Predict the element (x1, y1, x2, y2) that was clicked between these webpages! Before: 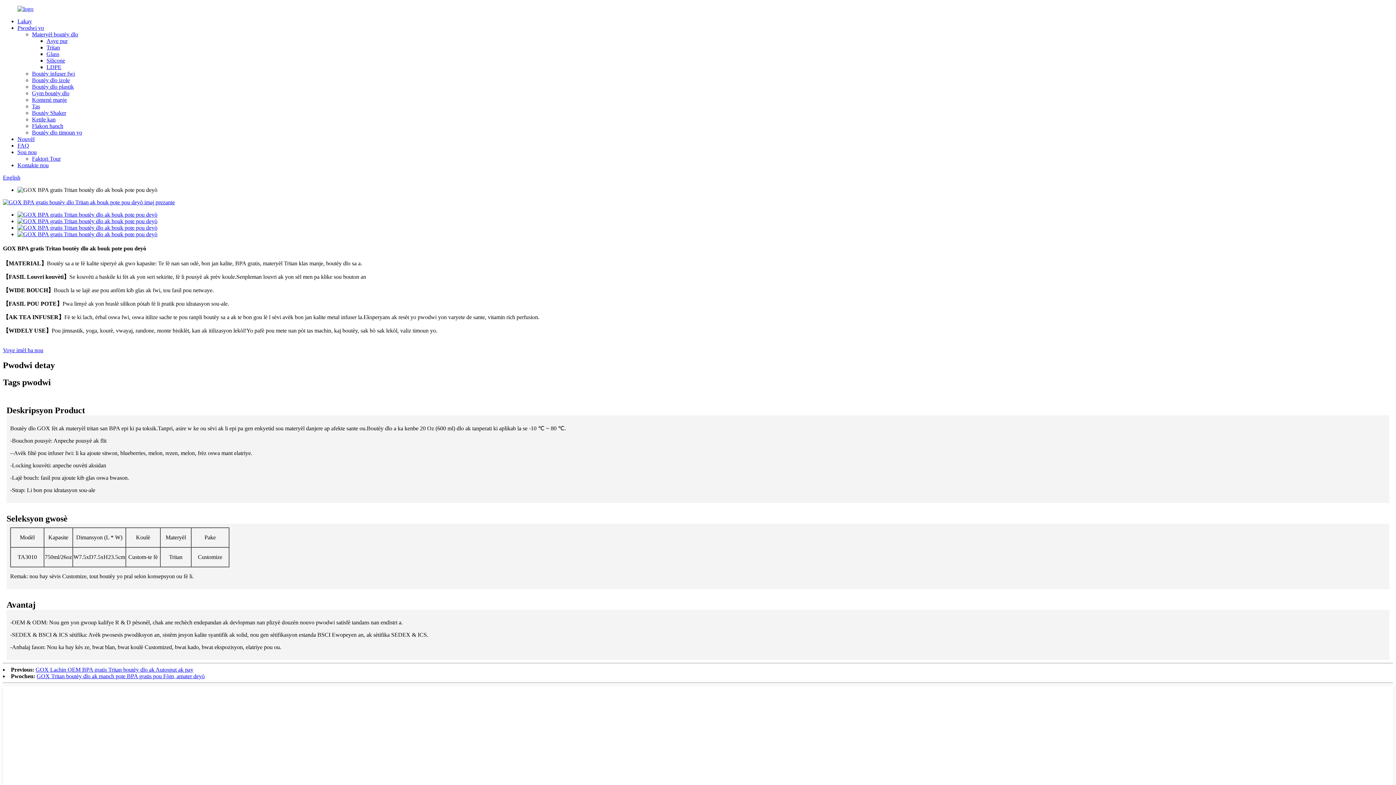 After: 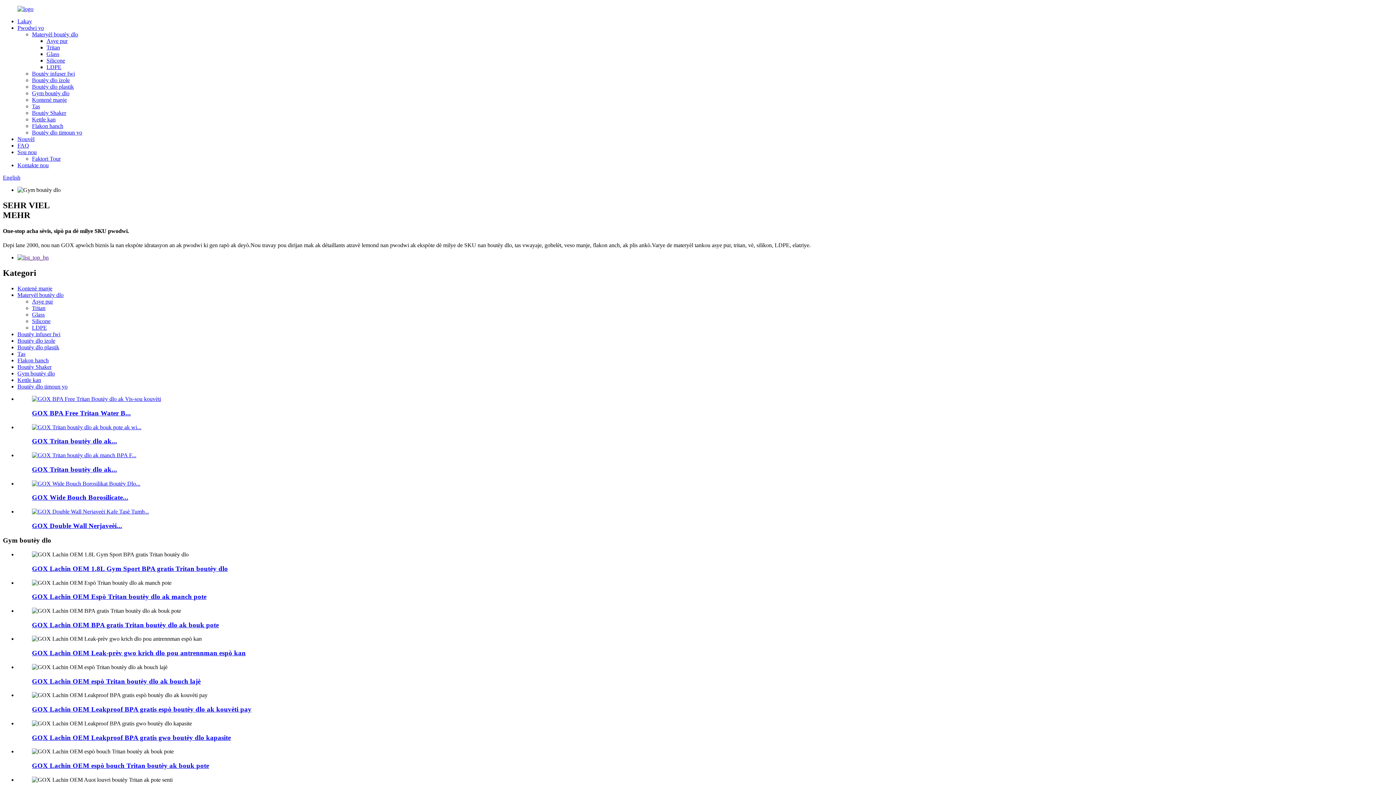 Action: bbox: (32, 90, 69, 96) label: Gym boutèy dlo